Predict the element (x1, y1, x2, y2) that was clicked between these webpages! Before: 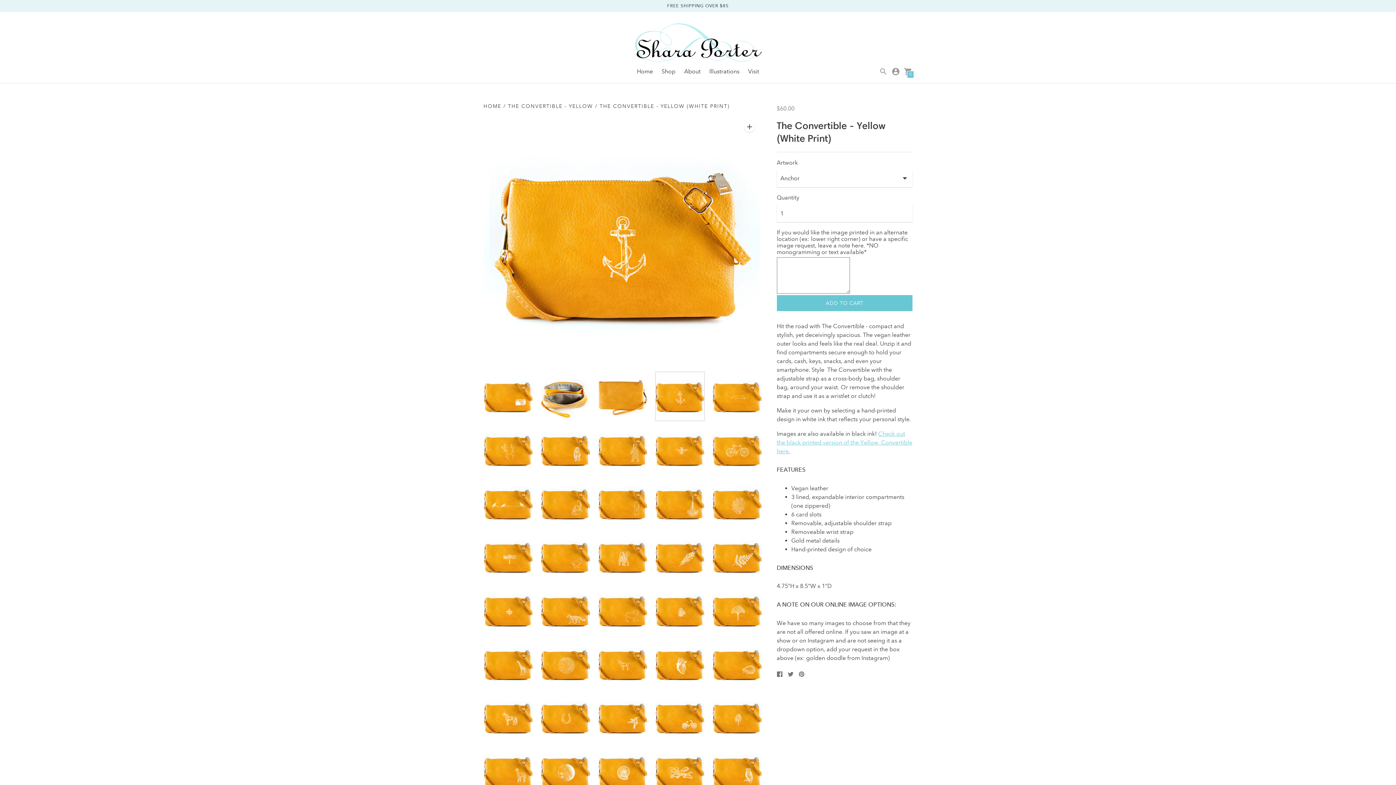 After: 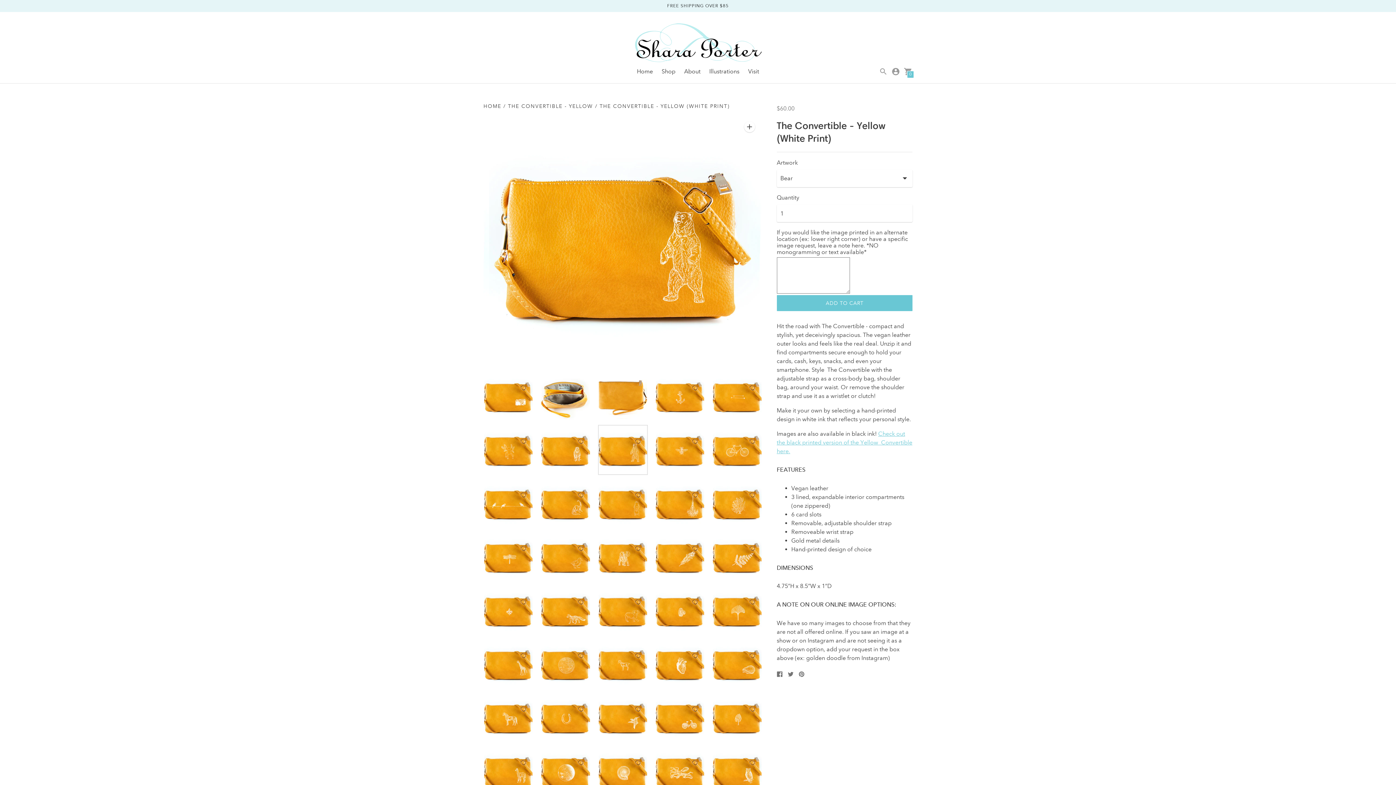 Action: bbox: (598, 425, 647, 475)